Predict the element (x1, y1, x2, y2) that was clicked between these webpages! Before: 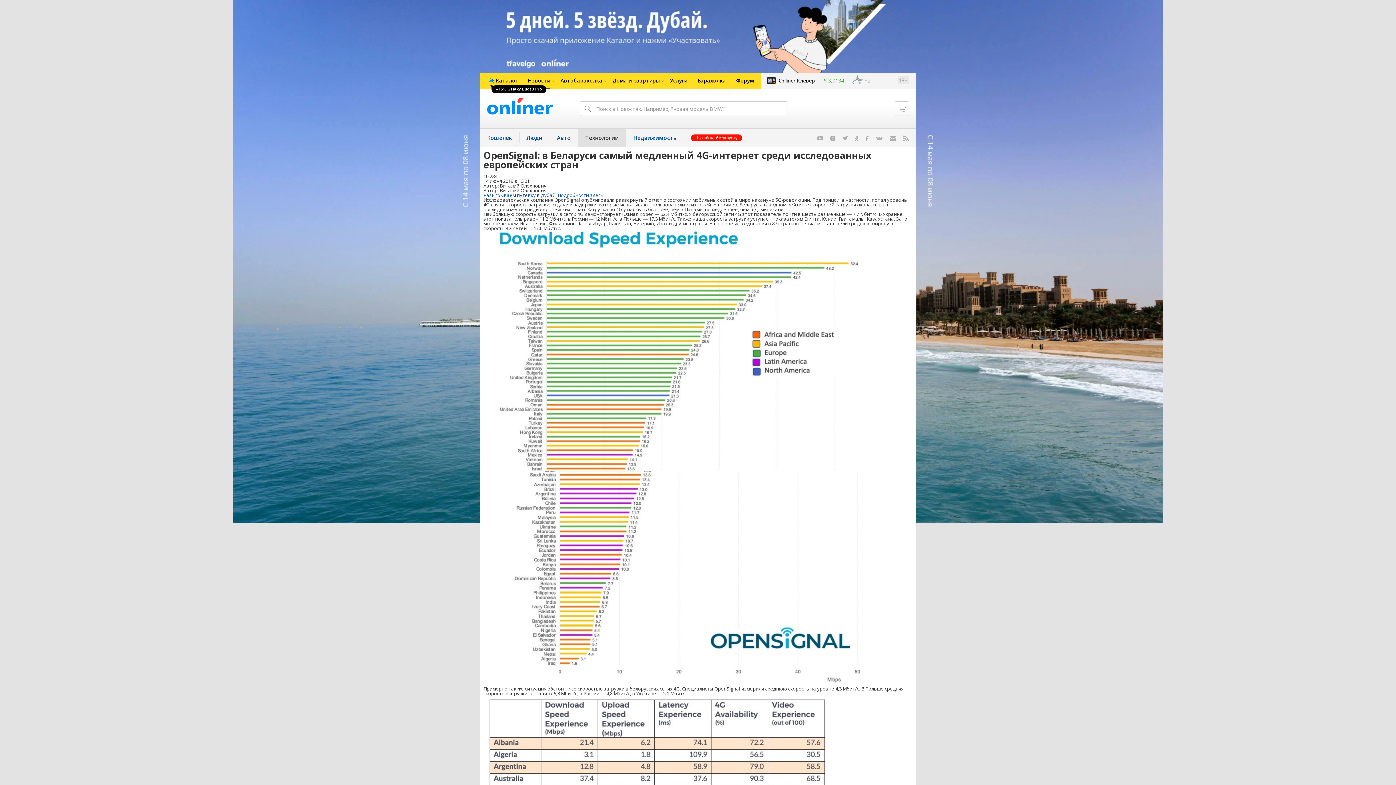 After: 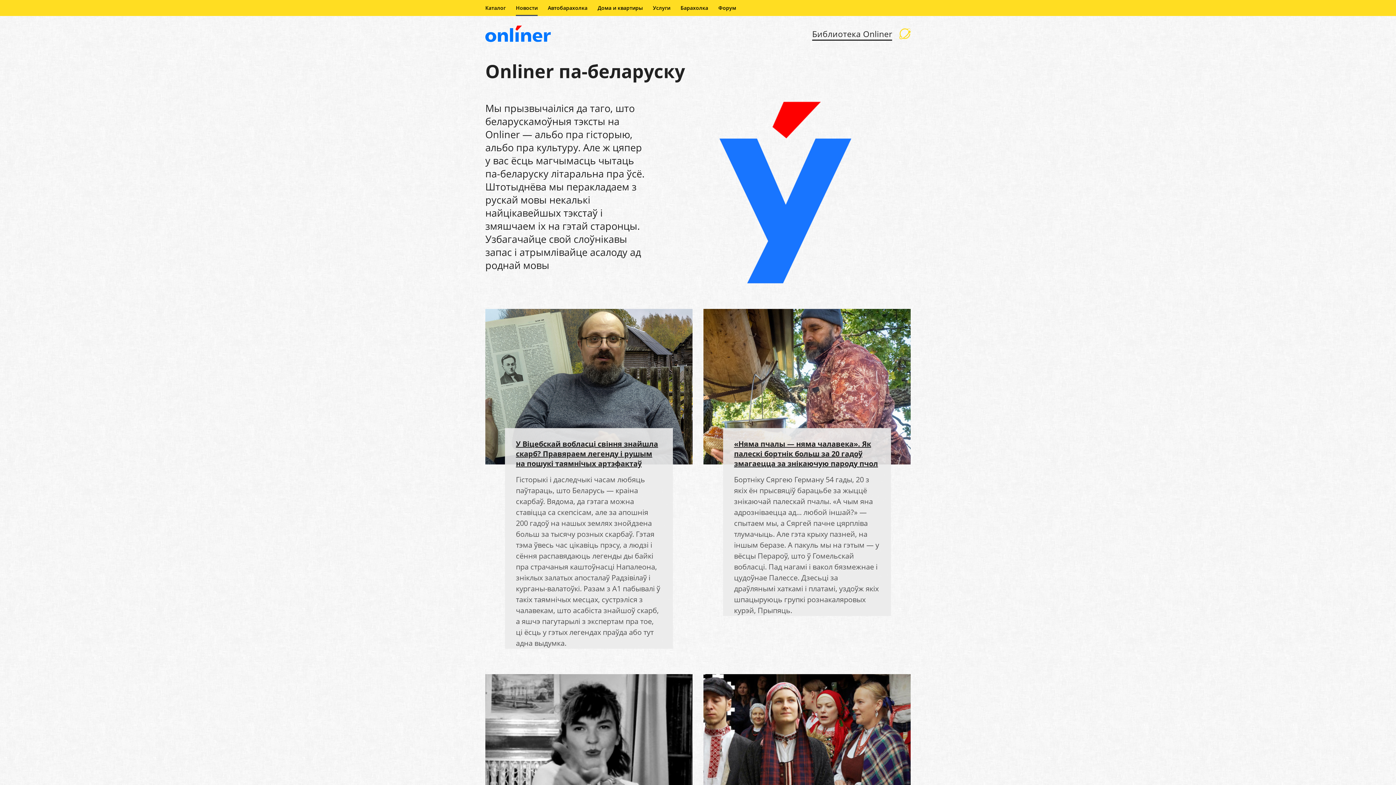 Action: label: Чытай па-беларуску bbox: (684, 128, 749, 146)